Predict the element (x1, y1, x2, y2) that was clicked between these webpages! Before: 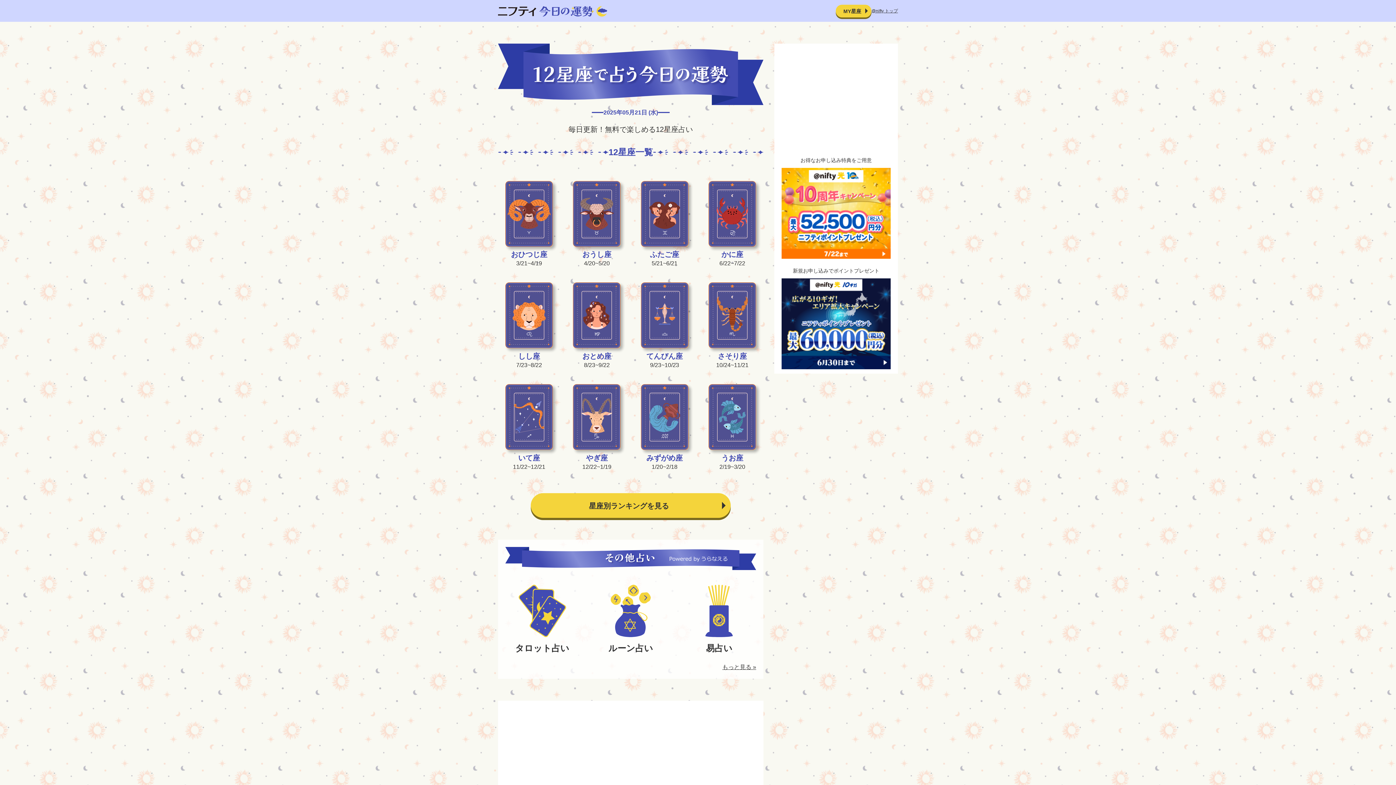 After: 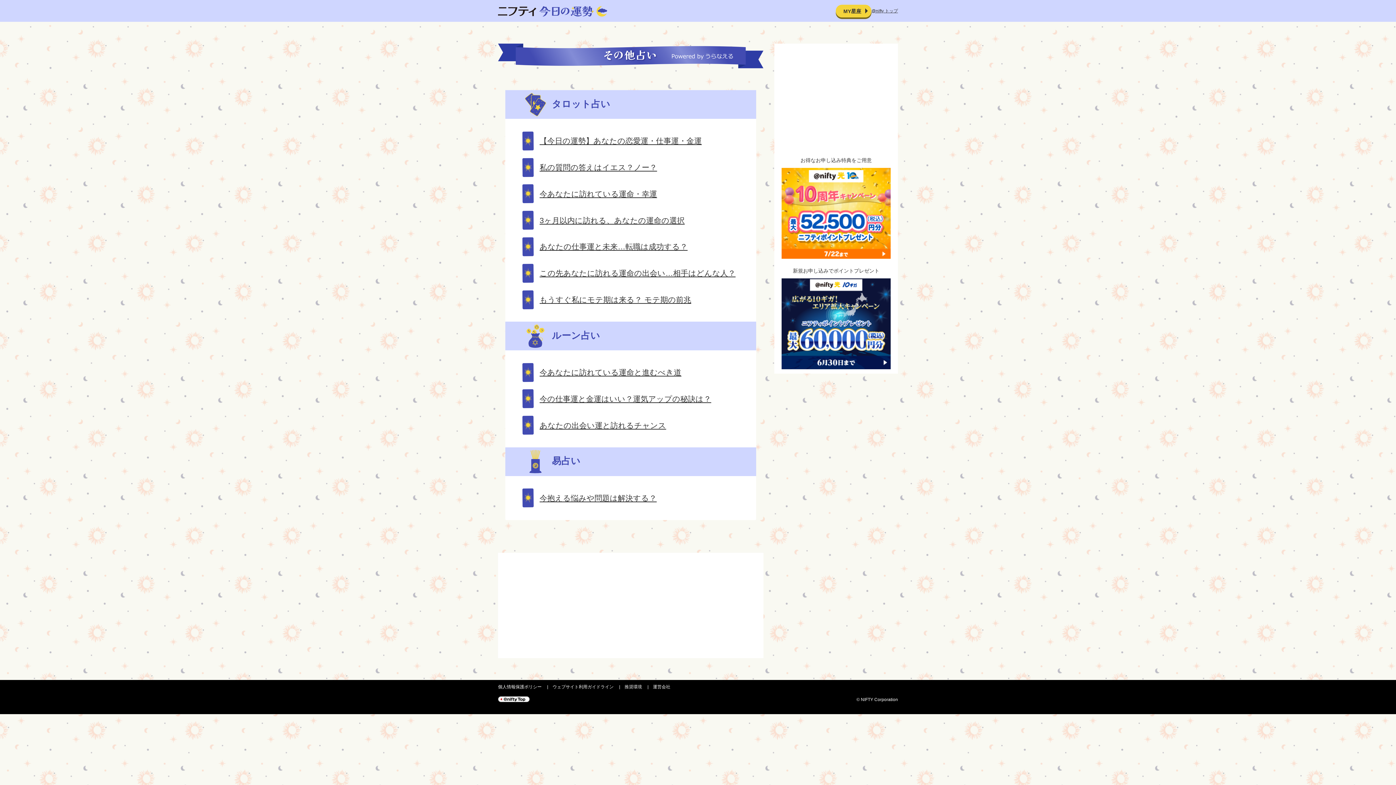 Action: label: 易占い bbox: (682, 585, 756, 655)